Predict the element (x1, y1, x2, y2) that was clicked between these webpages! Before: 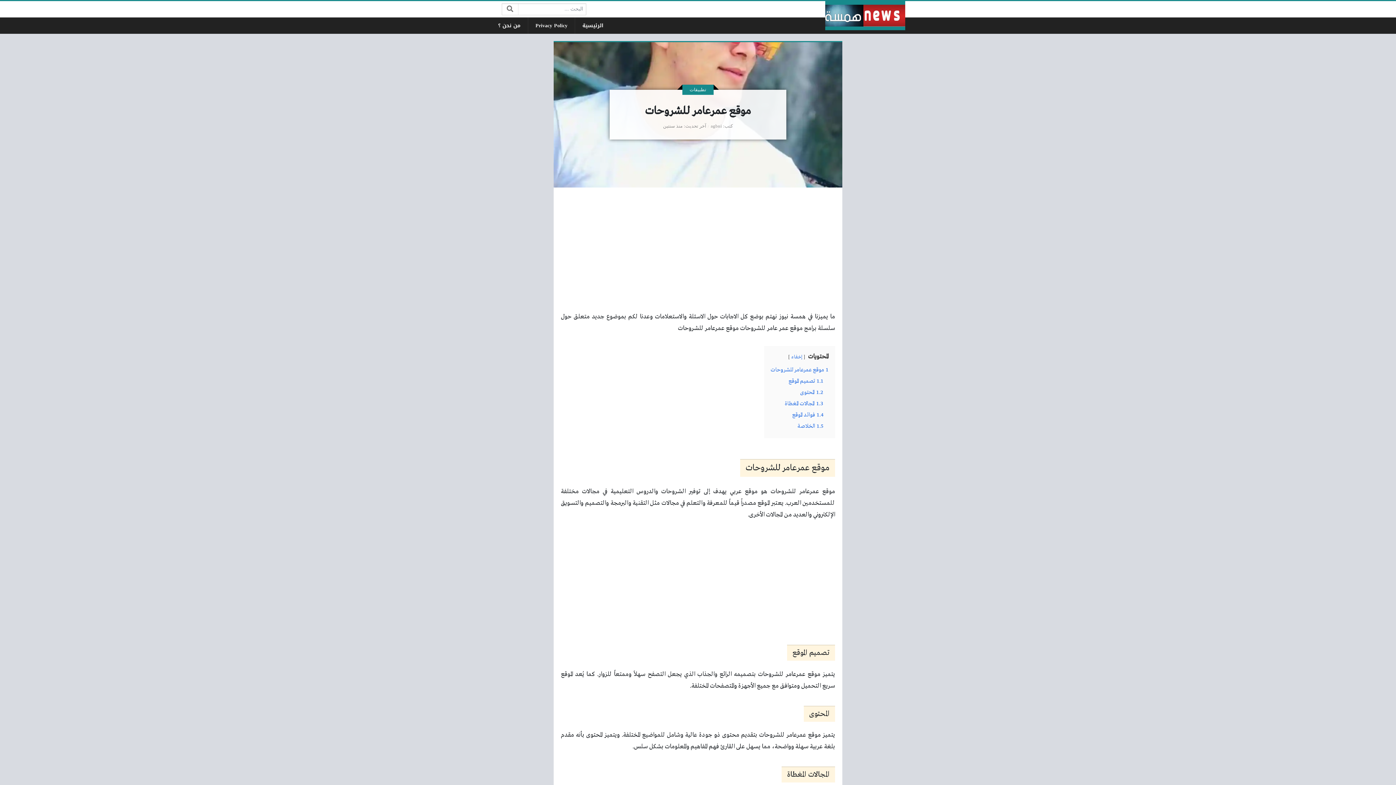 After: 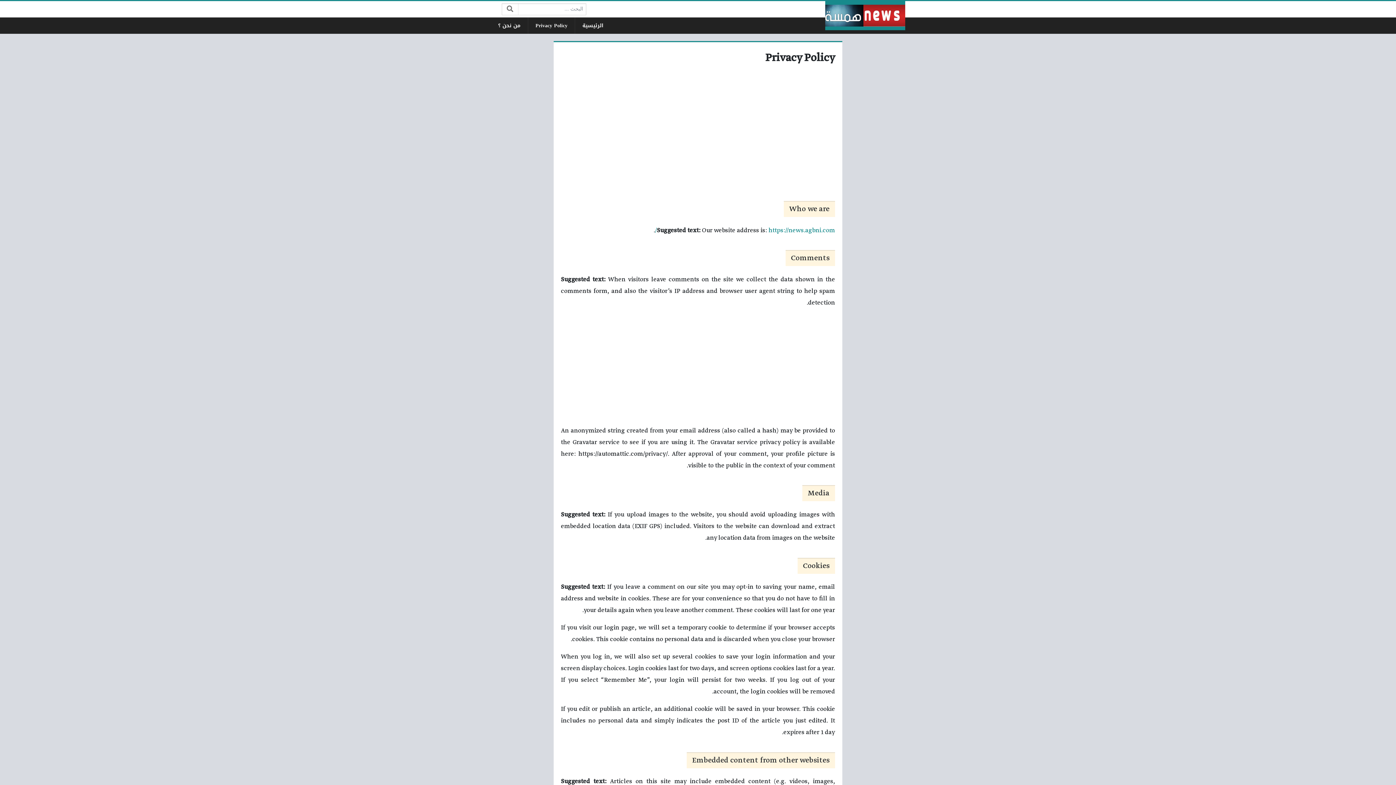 Action: bbox: (528, 17, 574, 33) label: Privacy Policy